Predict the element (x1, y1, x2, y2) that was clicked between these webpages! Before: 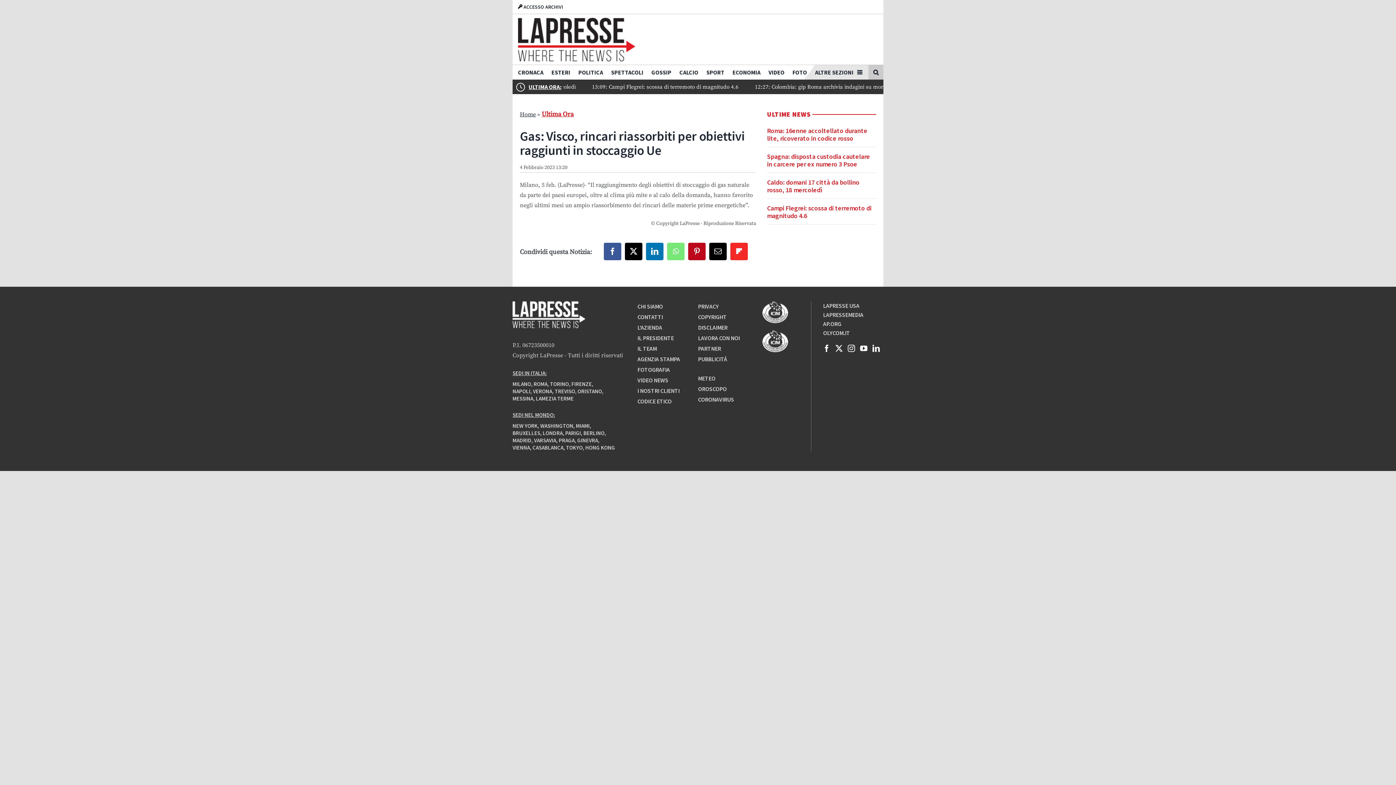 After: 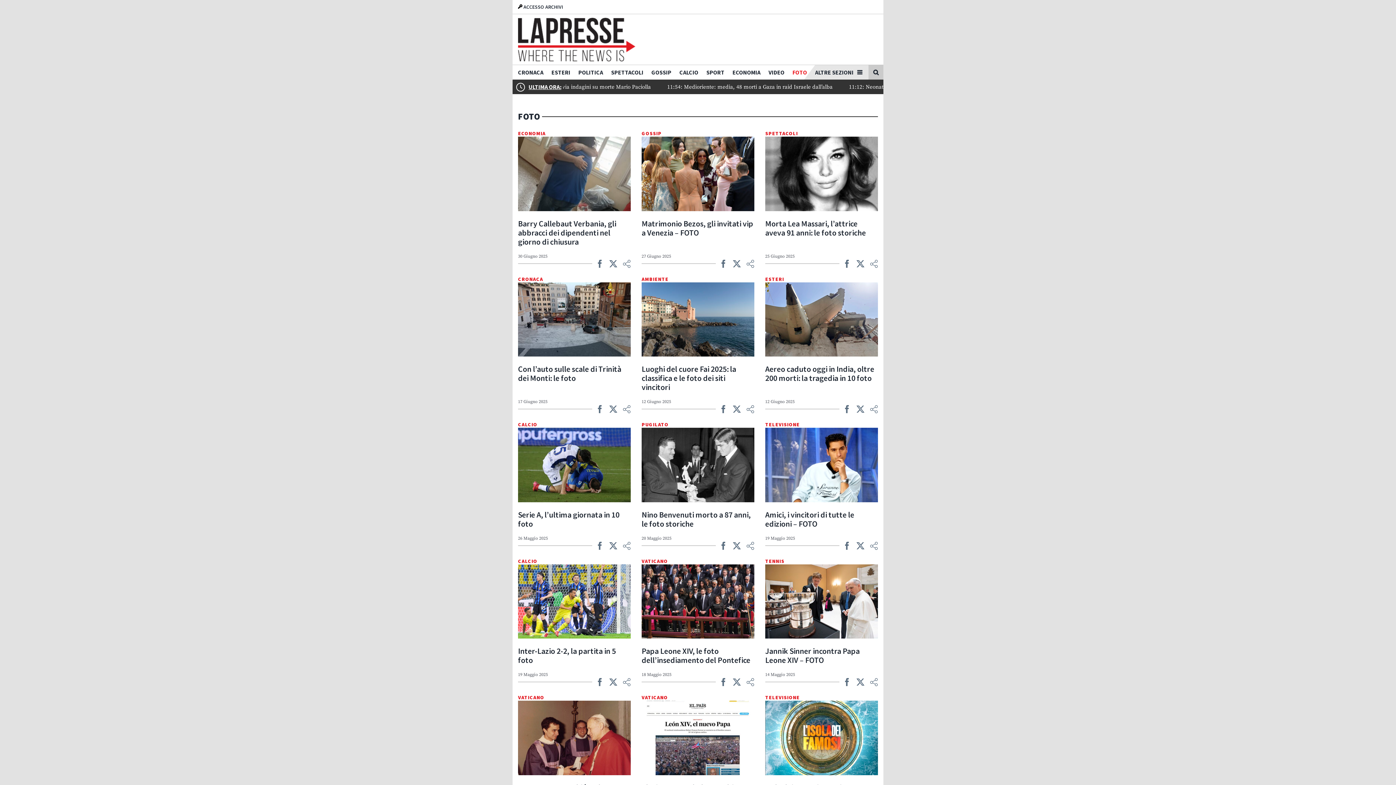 Action: label: FOTO bbox: (792, 65, 807, 79)